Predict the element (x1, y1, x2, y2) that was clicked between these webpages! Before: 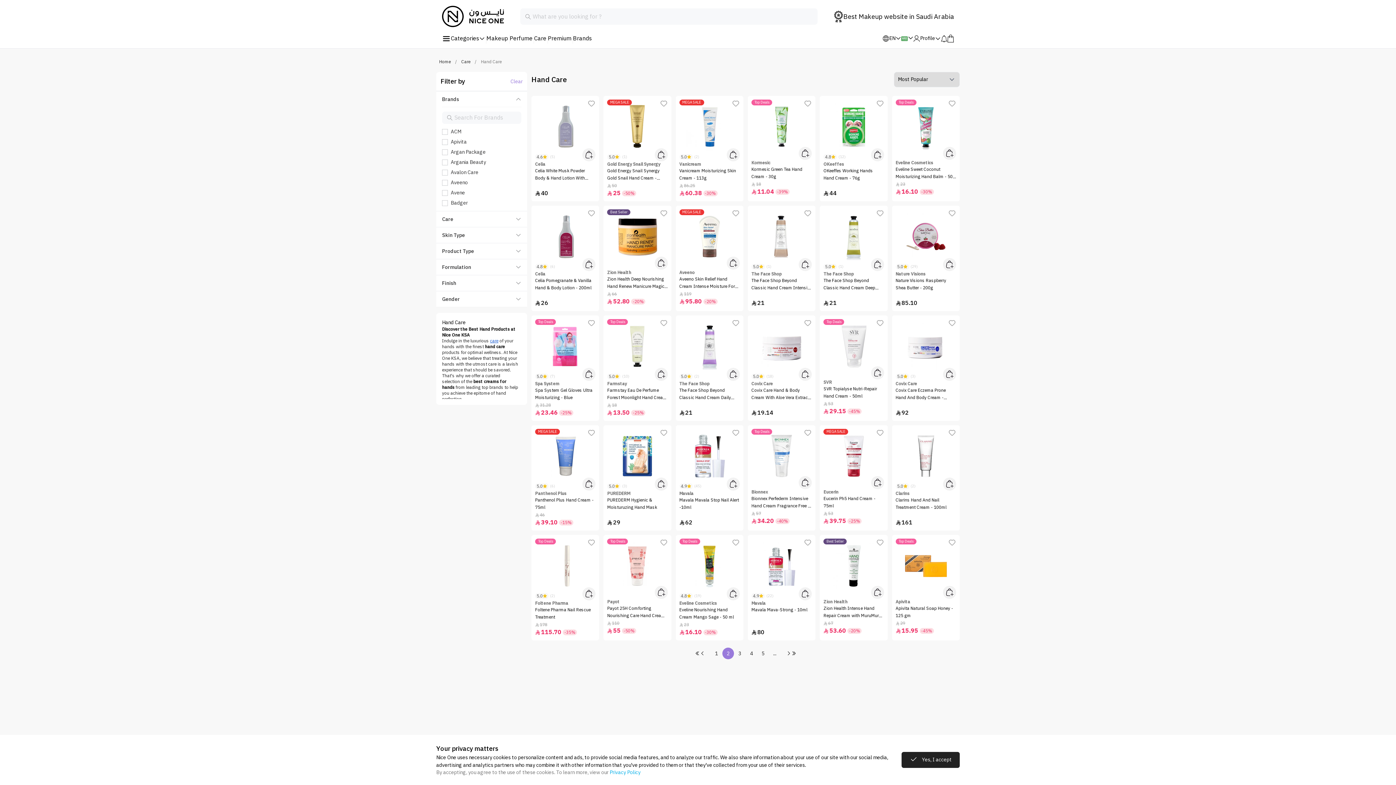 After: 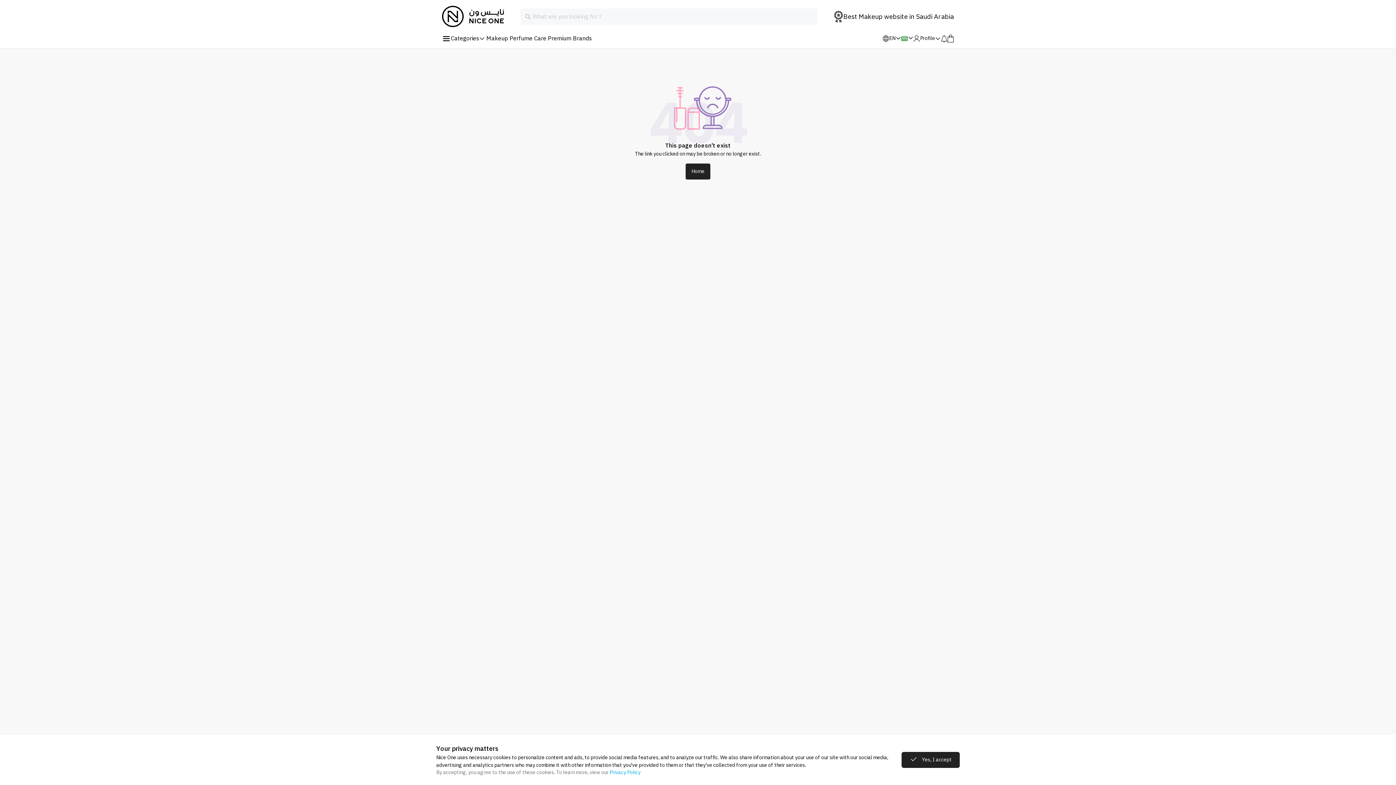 Action: bbox: (820, 96, 887, 201) label: 4.8
(12)
OKeeffes
OKeeffes Working Hands Hand Cream - 76g
44